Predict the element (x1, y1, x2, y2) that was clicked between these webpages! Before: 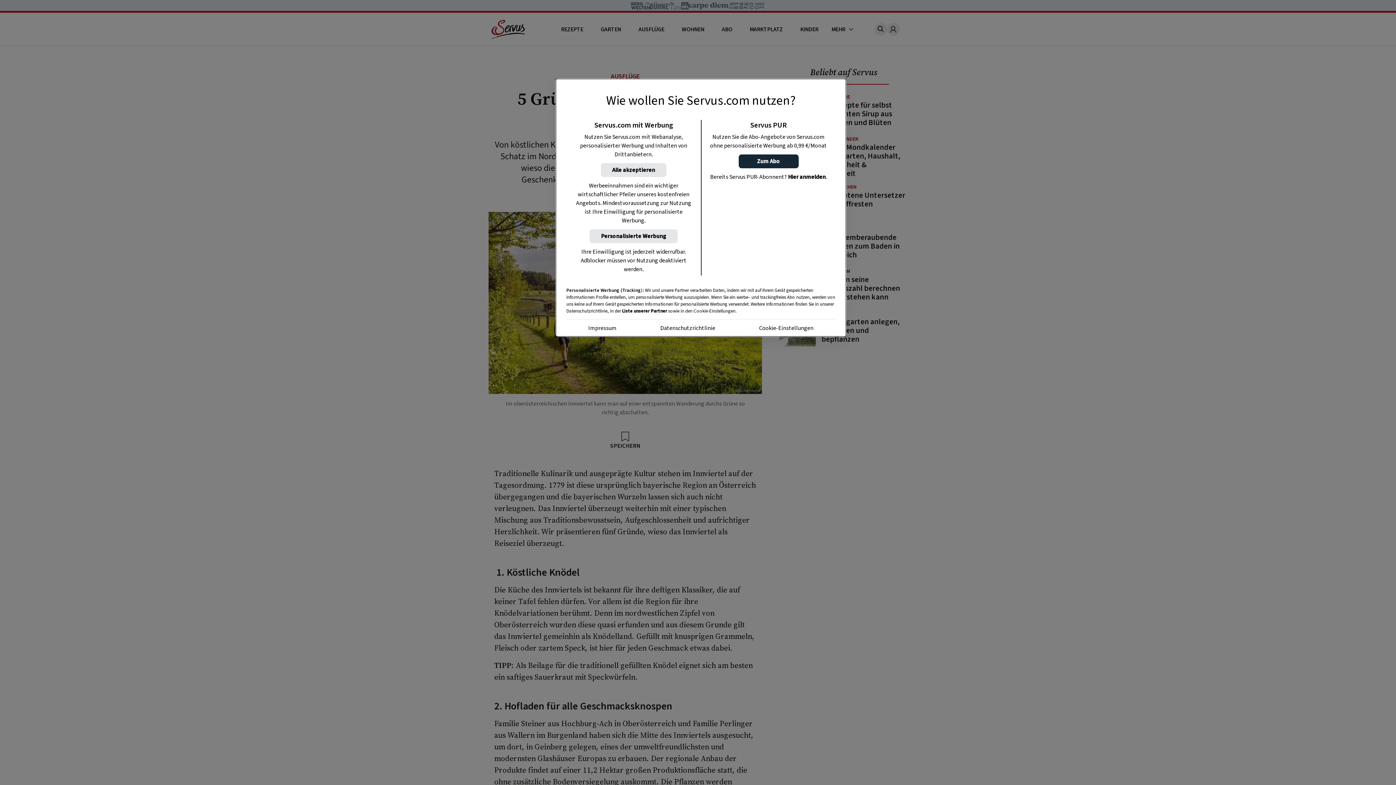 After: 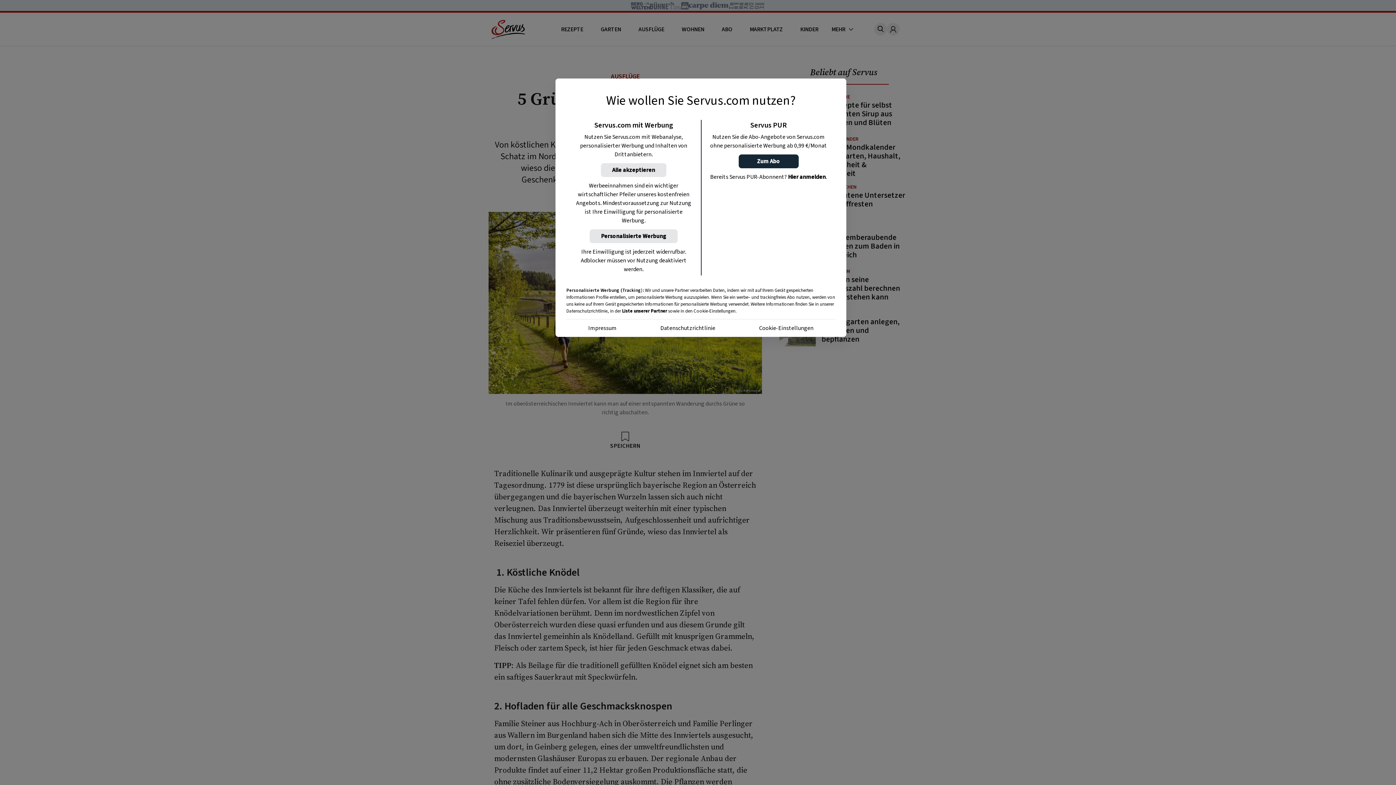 Action: label: Liste unserer Partner bbox: (622, 308, 667, 314)